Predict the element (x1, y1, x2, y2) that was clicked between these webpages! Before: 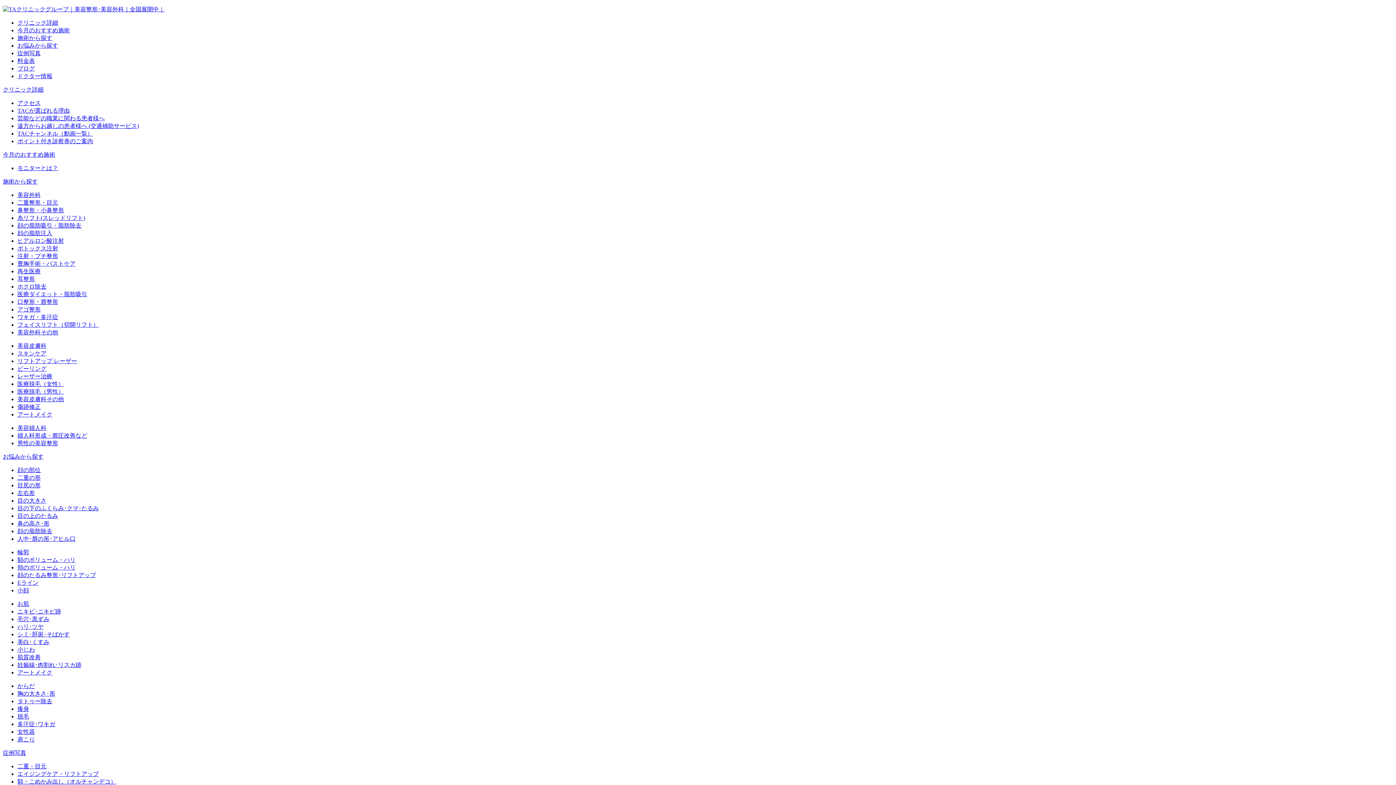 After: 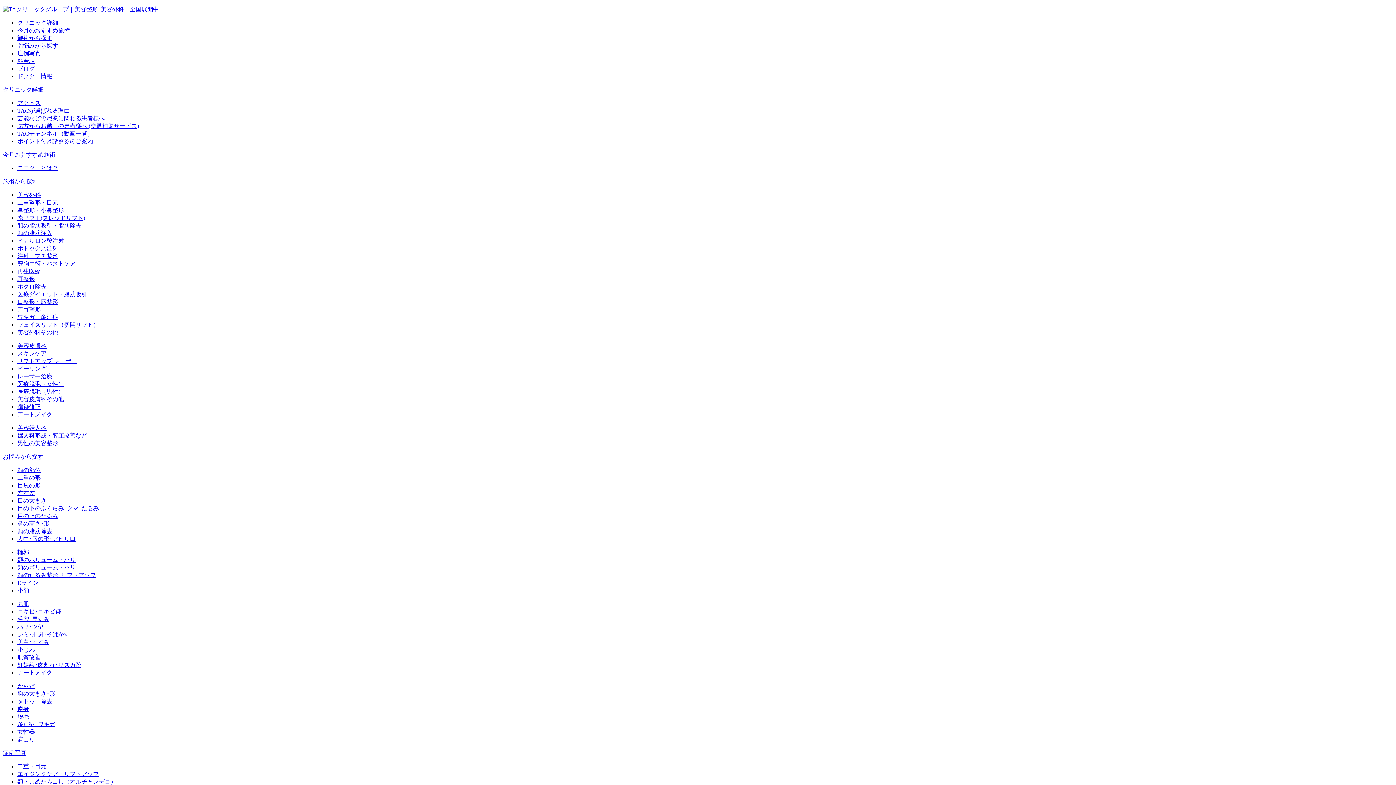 Action: bbox: (17, 27, 69, 33) label: 今月のおすすめ施術